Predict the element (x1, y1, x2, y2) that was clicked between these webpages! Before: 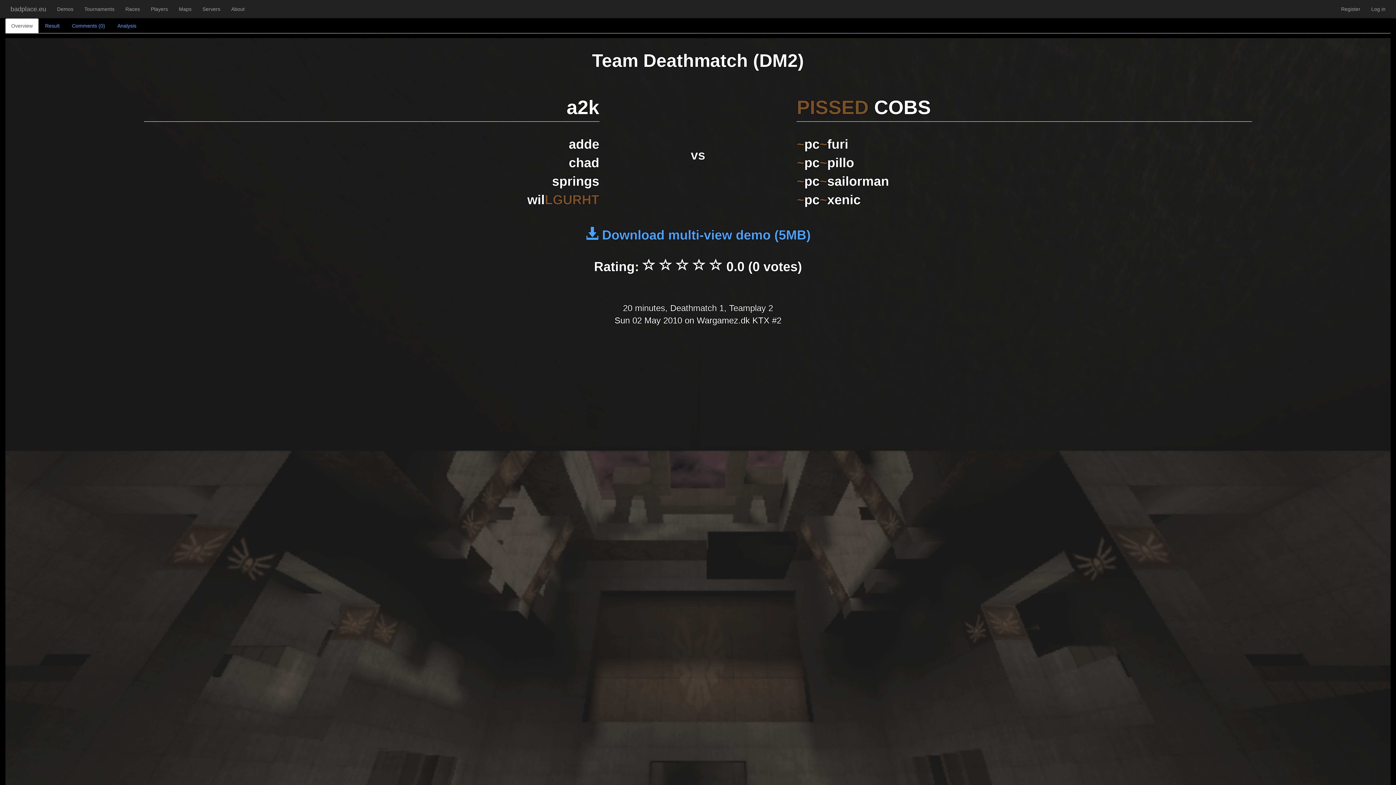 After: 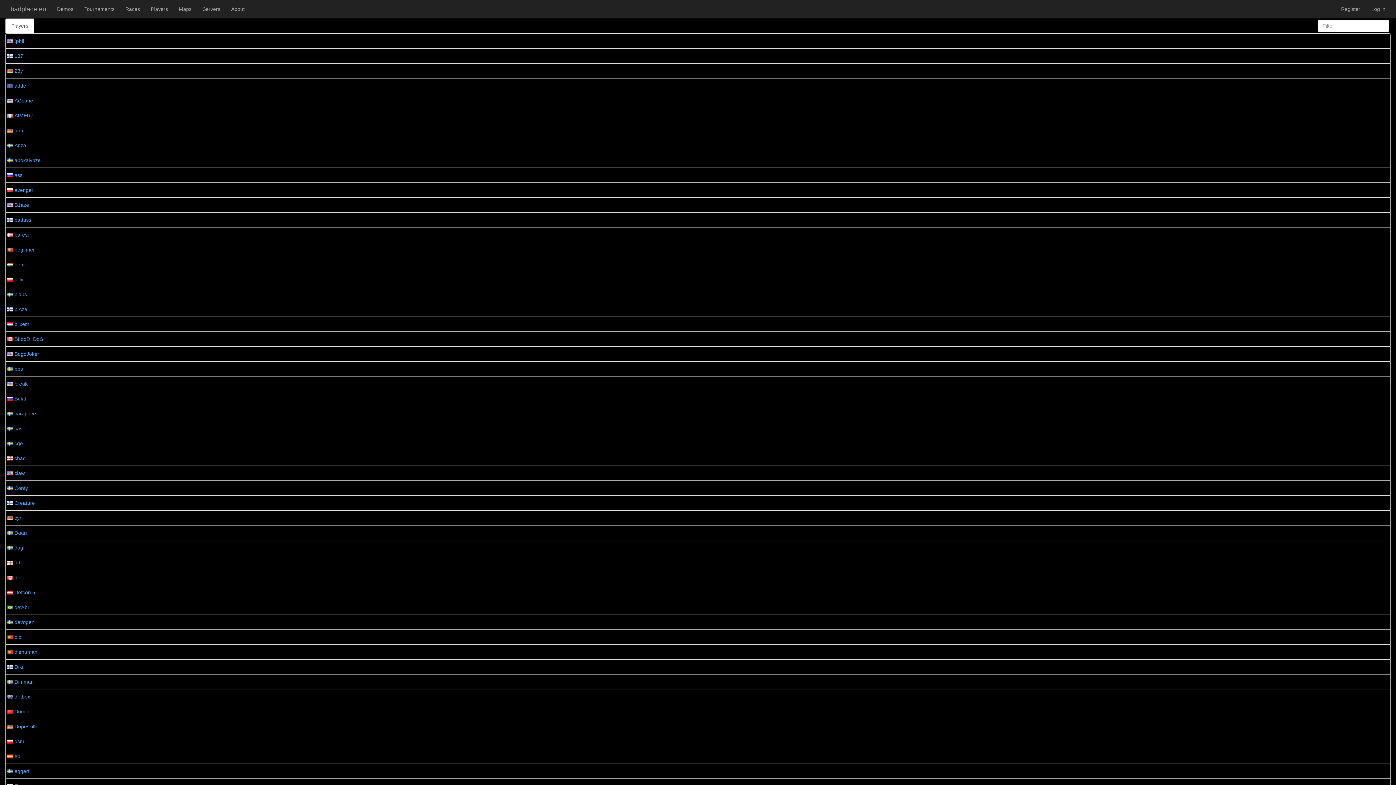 Action: bbox: (145, 0, 173, 18) label: Players